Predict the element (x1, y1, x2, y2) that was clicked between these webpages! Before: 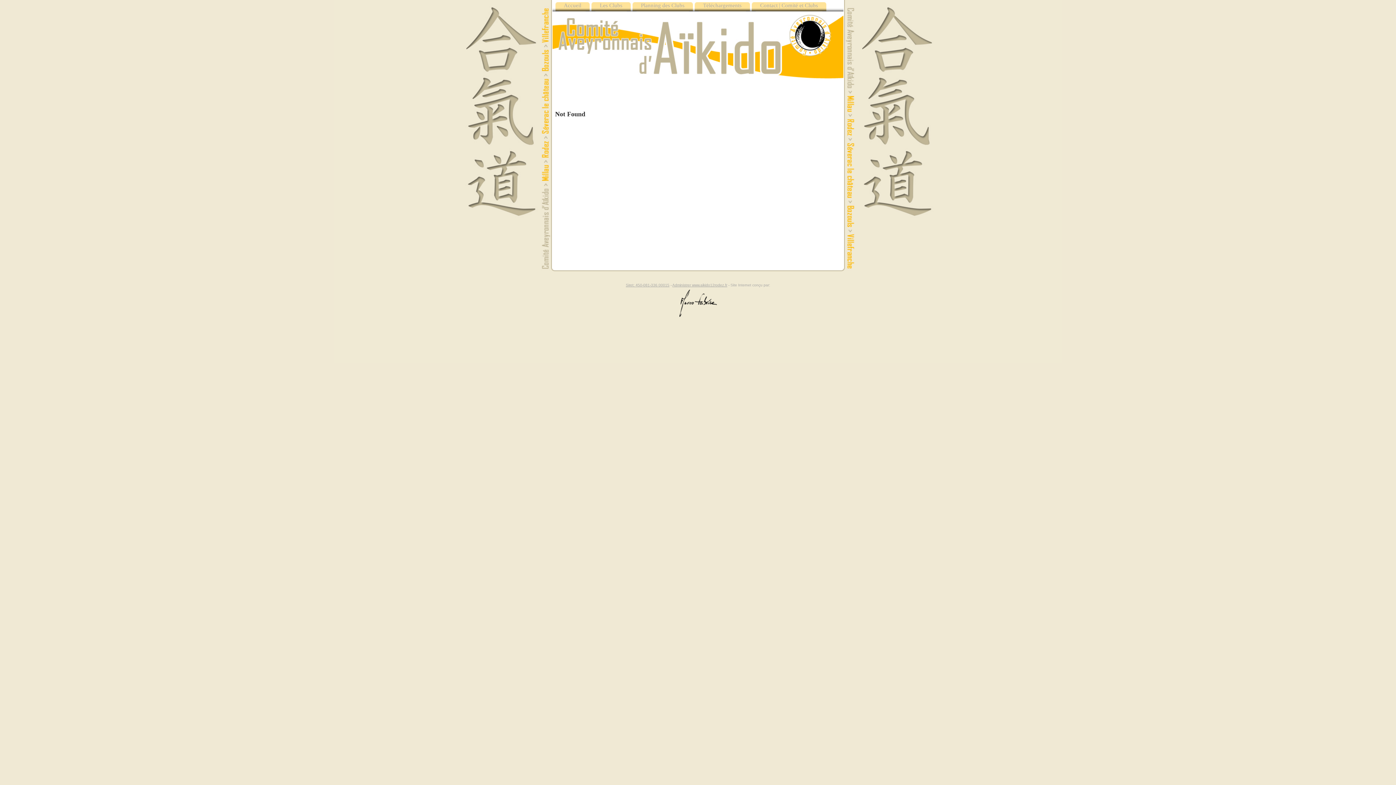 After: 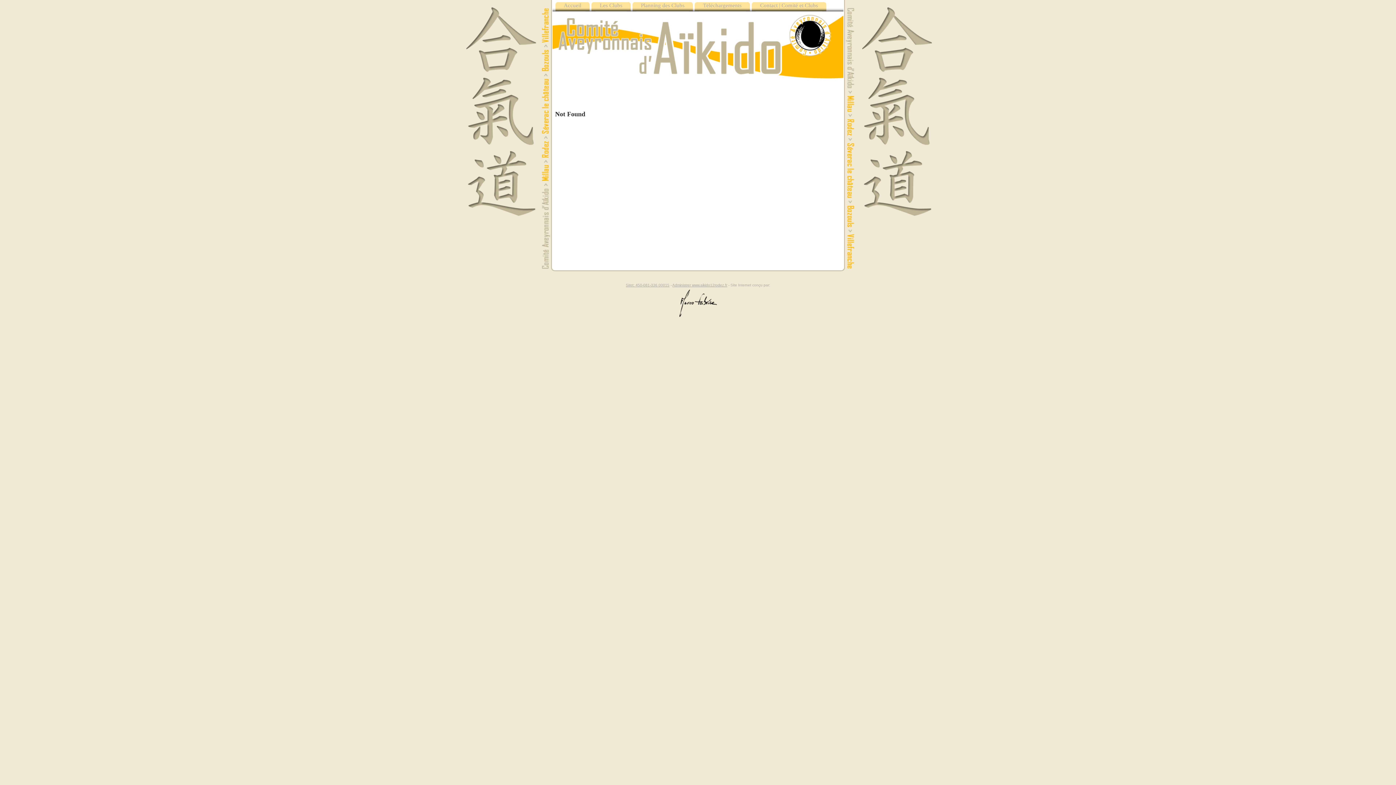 Action: bbox: (679, 313, 716, 317)